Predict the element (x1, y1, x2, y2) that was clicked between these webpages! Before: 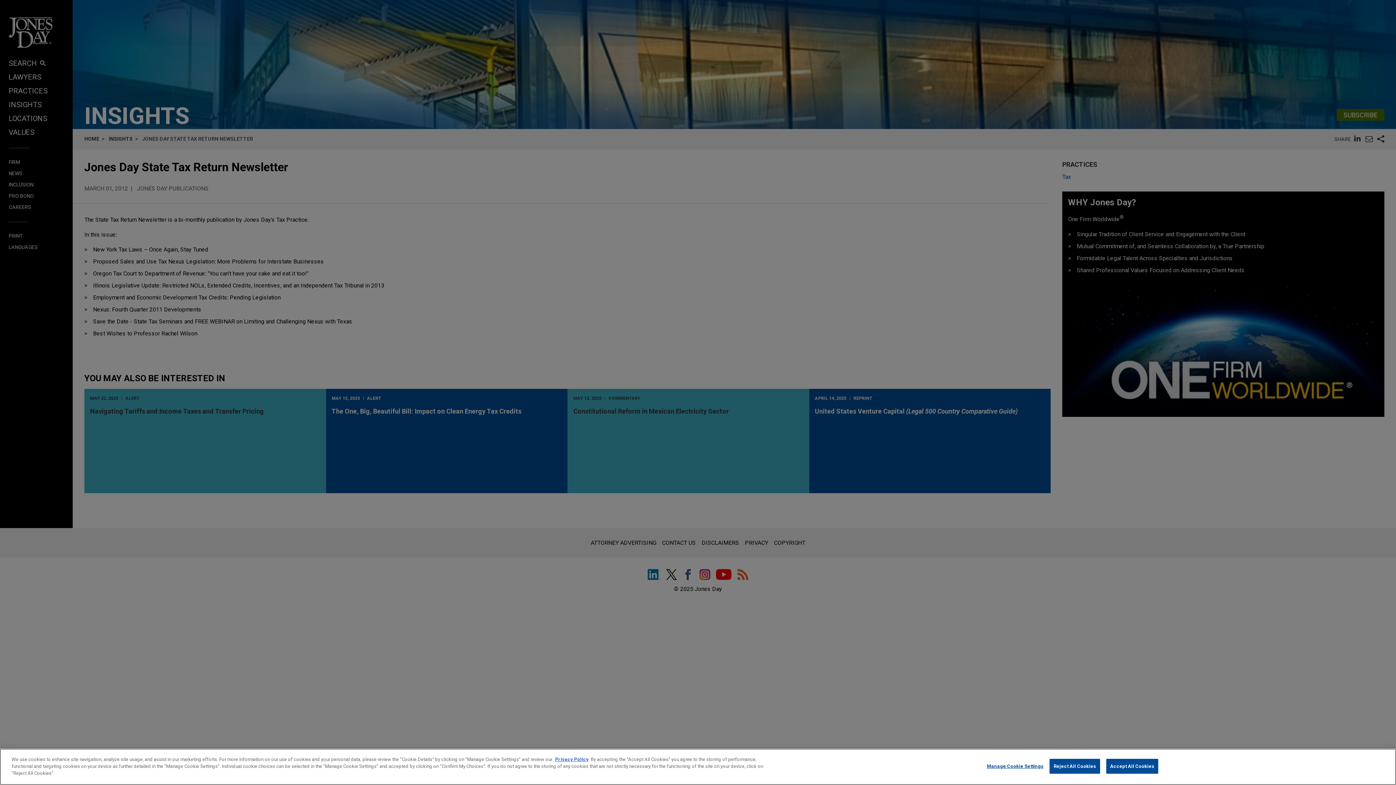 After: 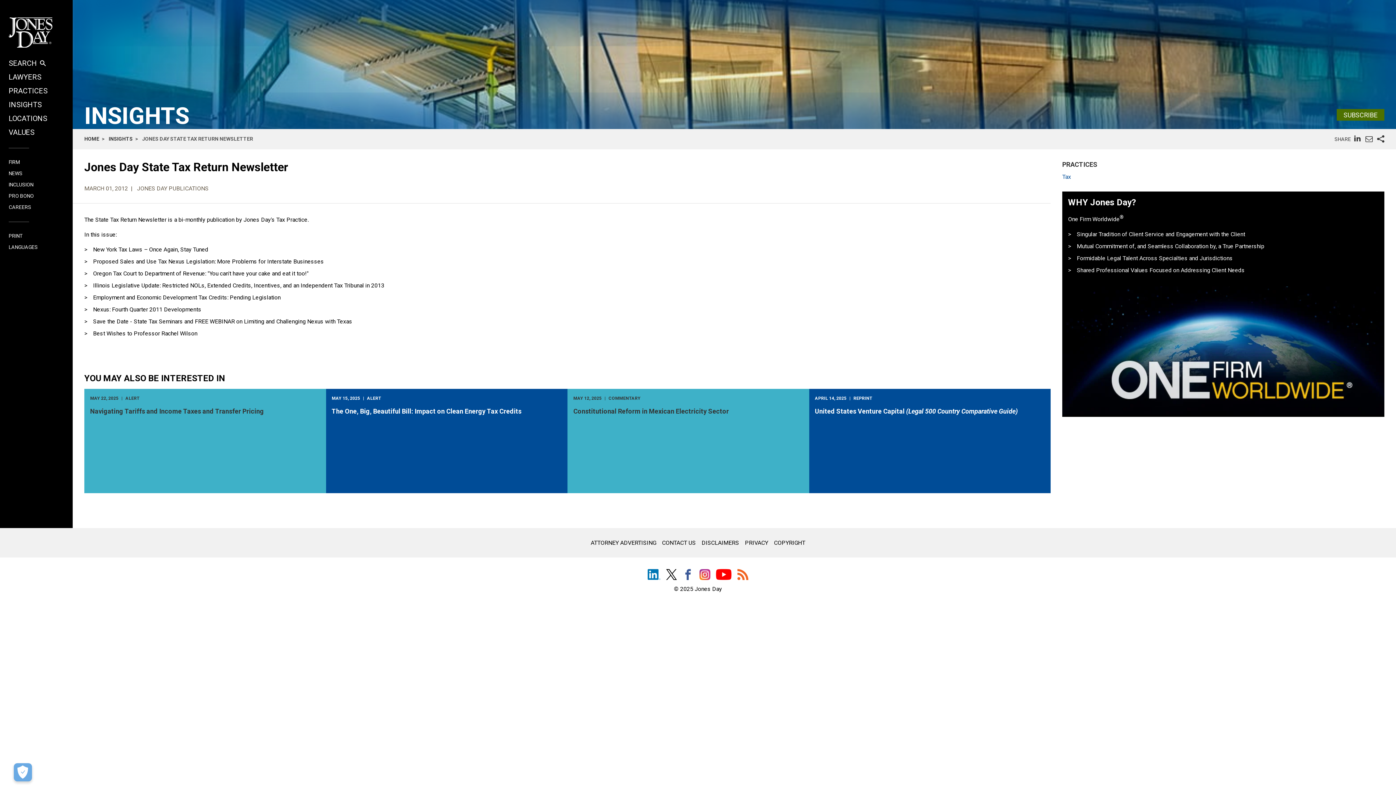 Action: label: Reject All Cookies bbox: (1049, 765, 1100, 780)